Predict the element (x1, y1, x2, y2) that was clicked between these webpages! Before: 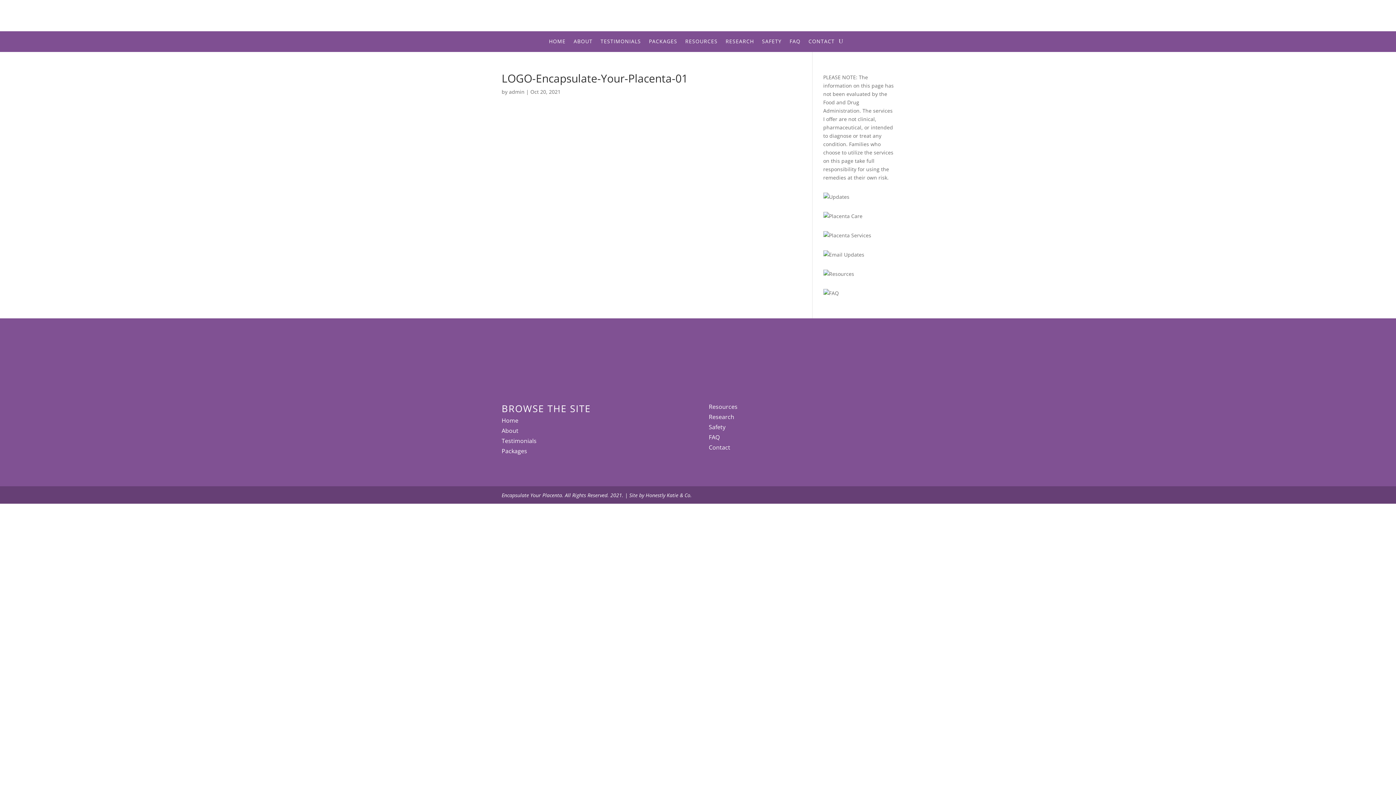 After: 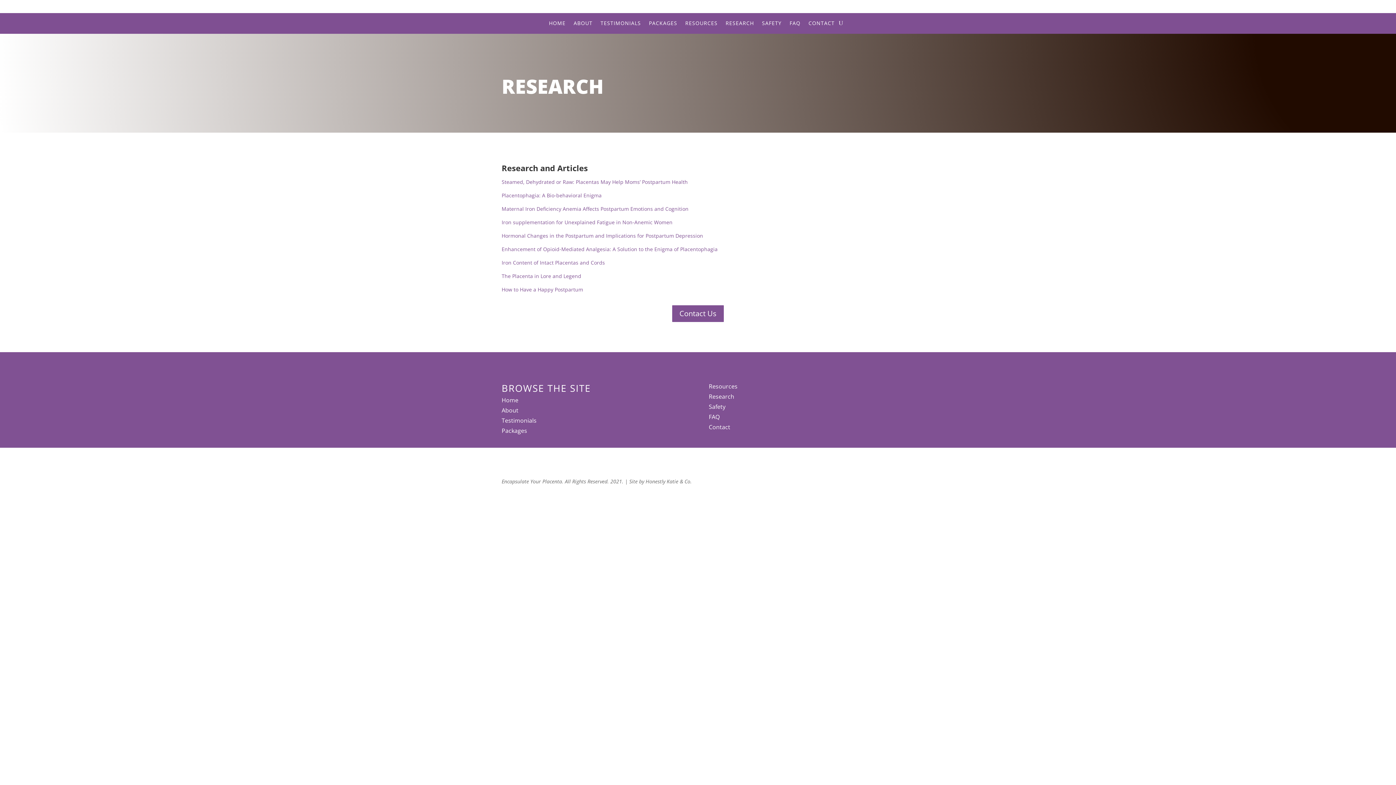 Action: label: RESEARCH bbox: (725, 38, 754, 46)